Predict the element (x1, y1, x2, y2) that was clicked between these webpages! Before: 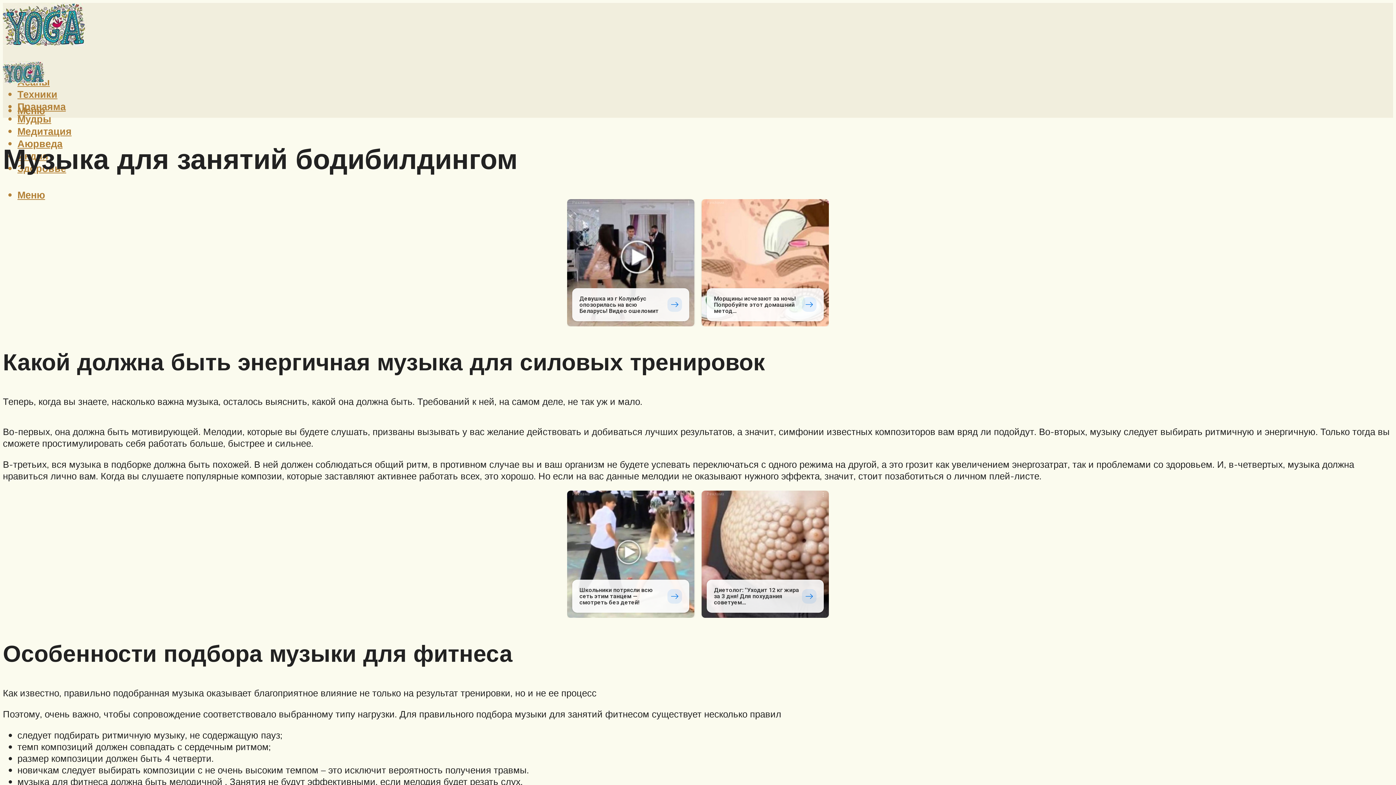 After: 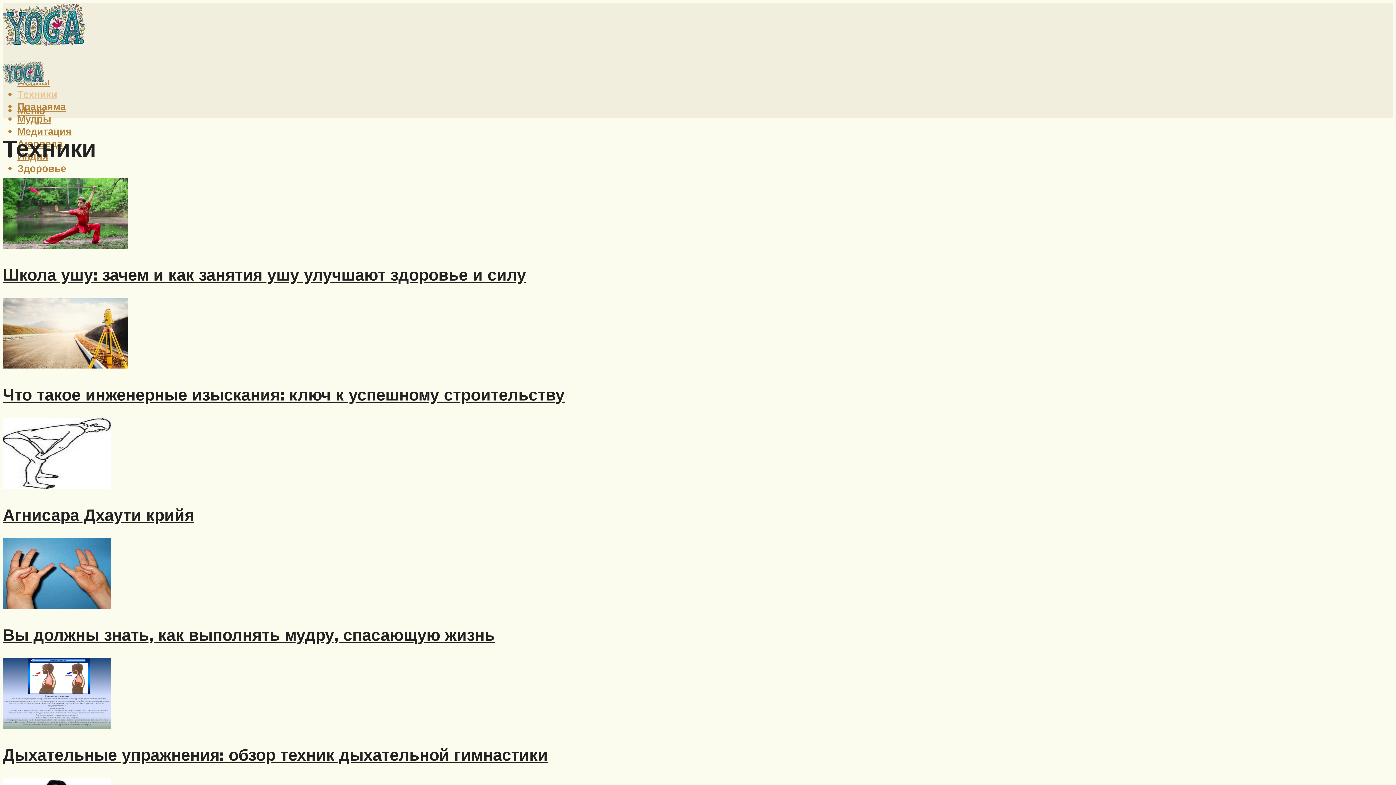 Action: bbox: (17, 88, 57, 100) label: Техники